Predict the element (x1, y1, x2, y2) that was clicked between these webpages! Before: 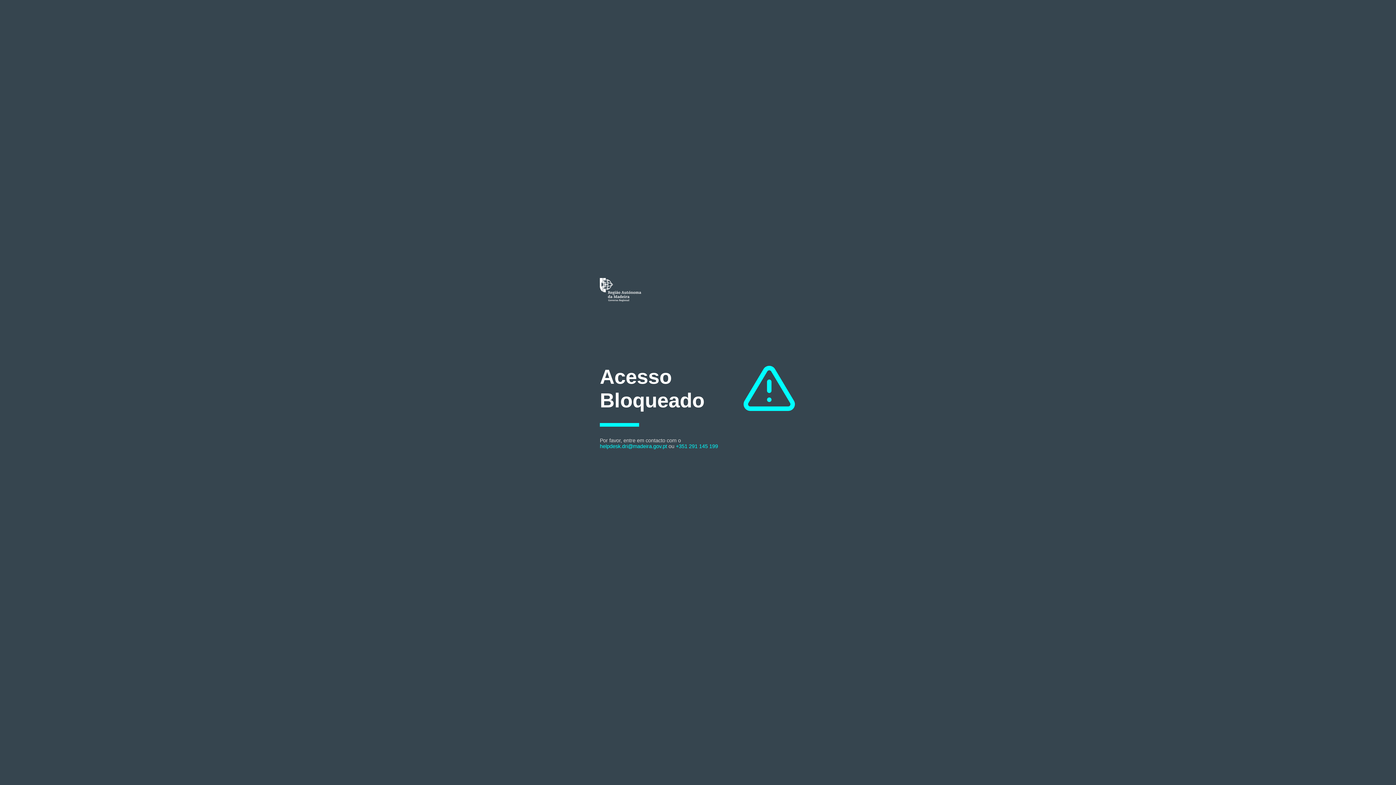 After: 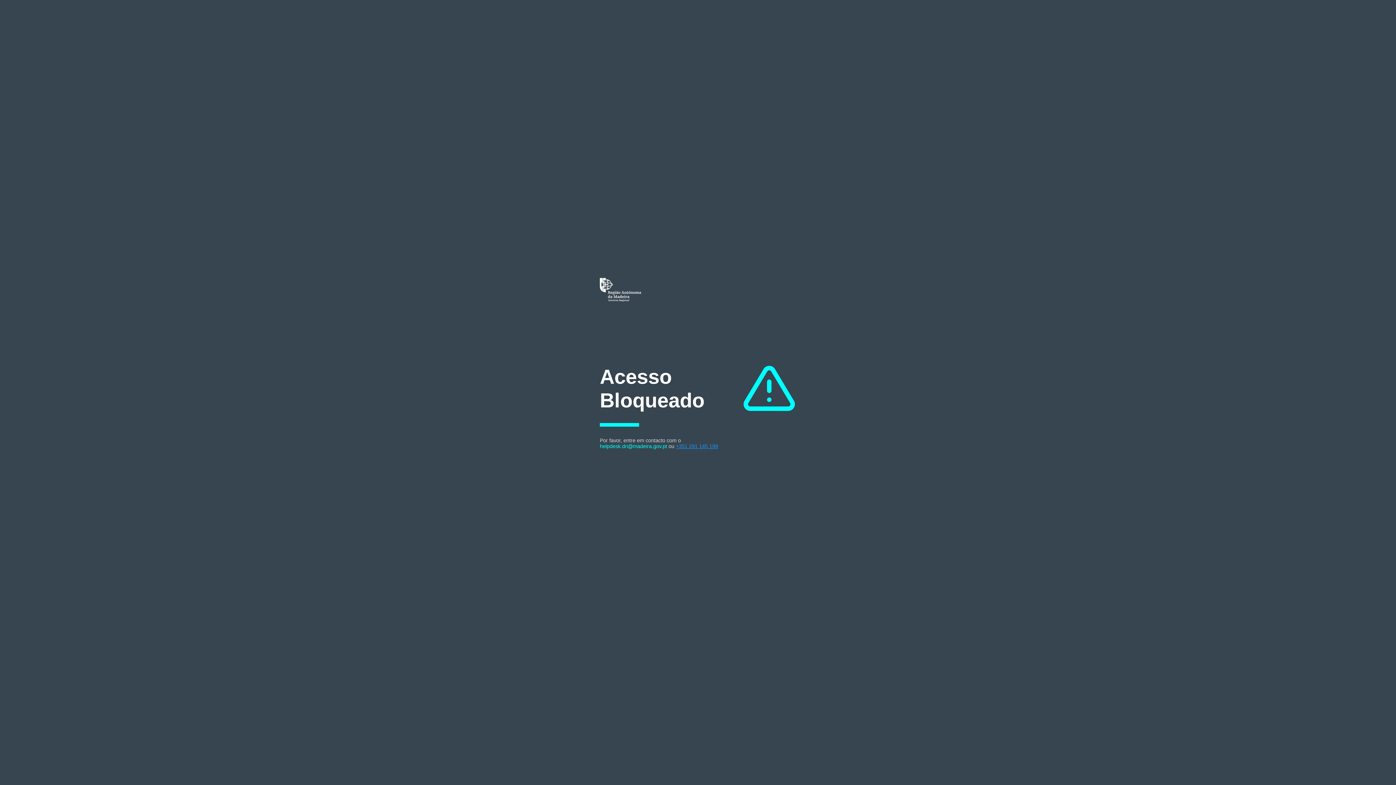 Action: bbox: (676, 443, 718, 449) label: +351 291 145 199